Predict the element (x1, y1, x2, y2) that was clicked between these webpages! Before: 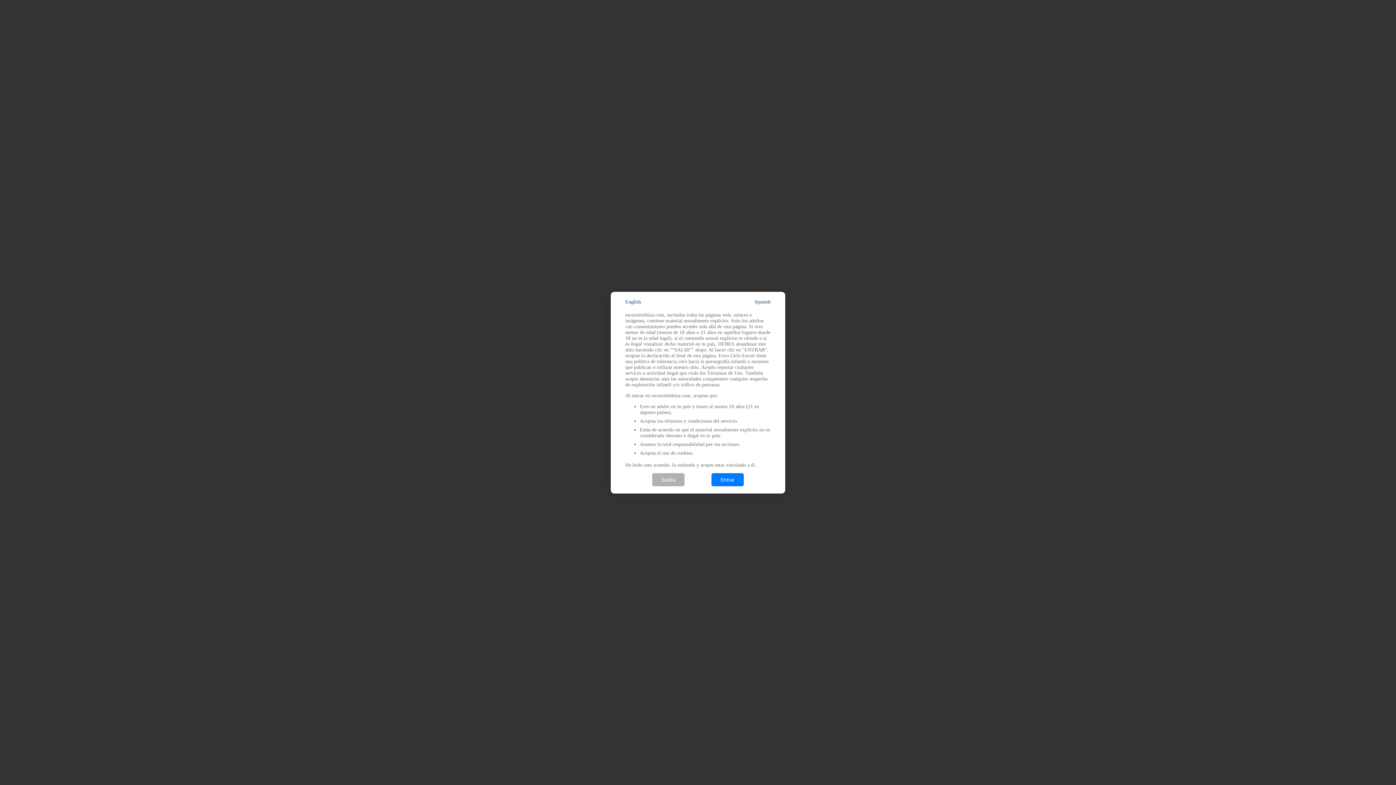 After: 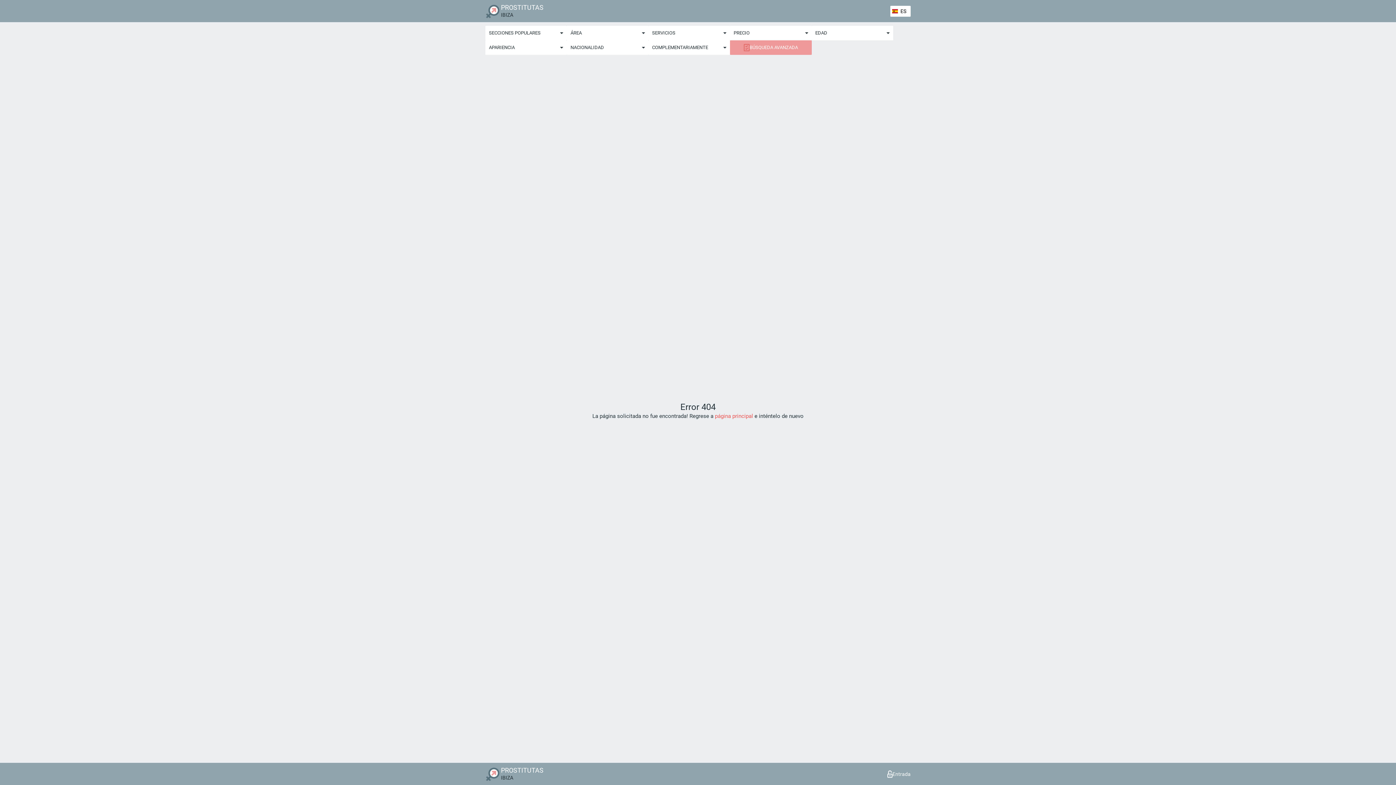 Action: bbox: (711, 473, 744, 486) label: Entrar